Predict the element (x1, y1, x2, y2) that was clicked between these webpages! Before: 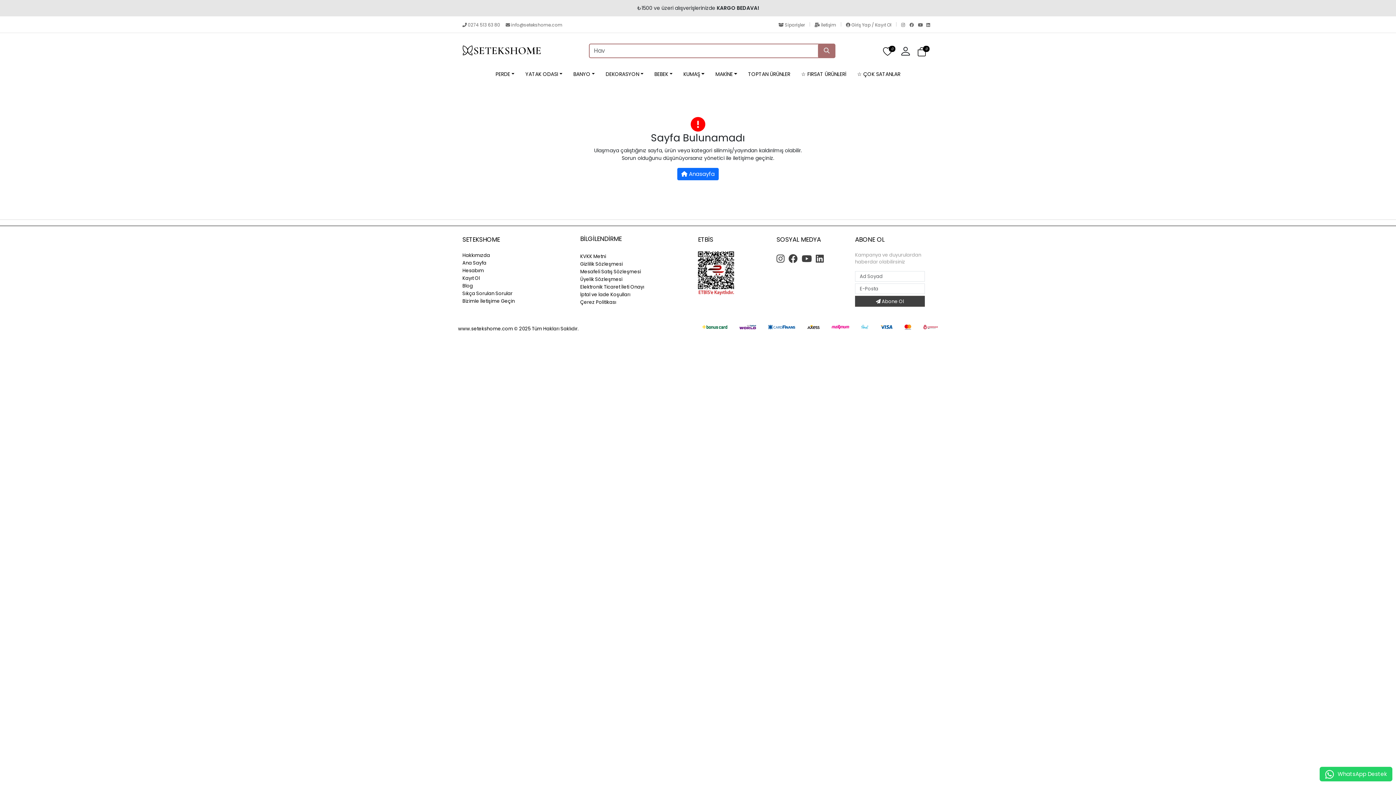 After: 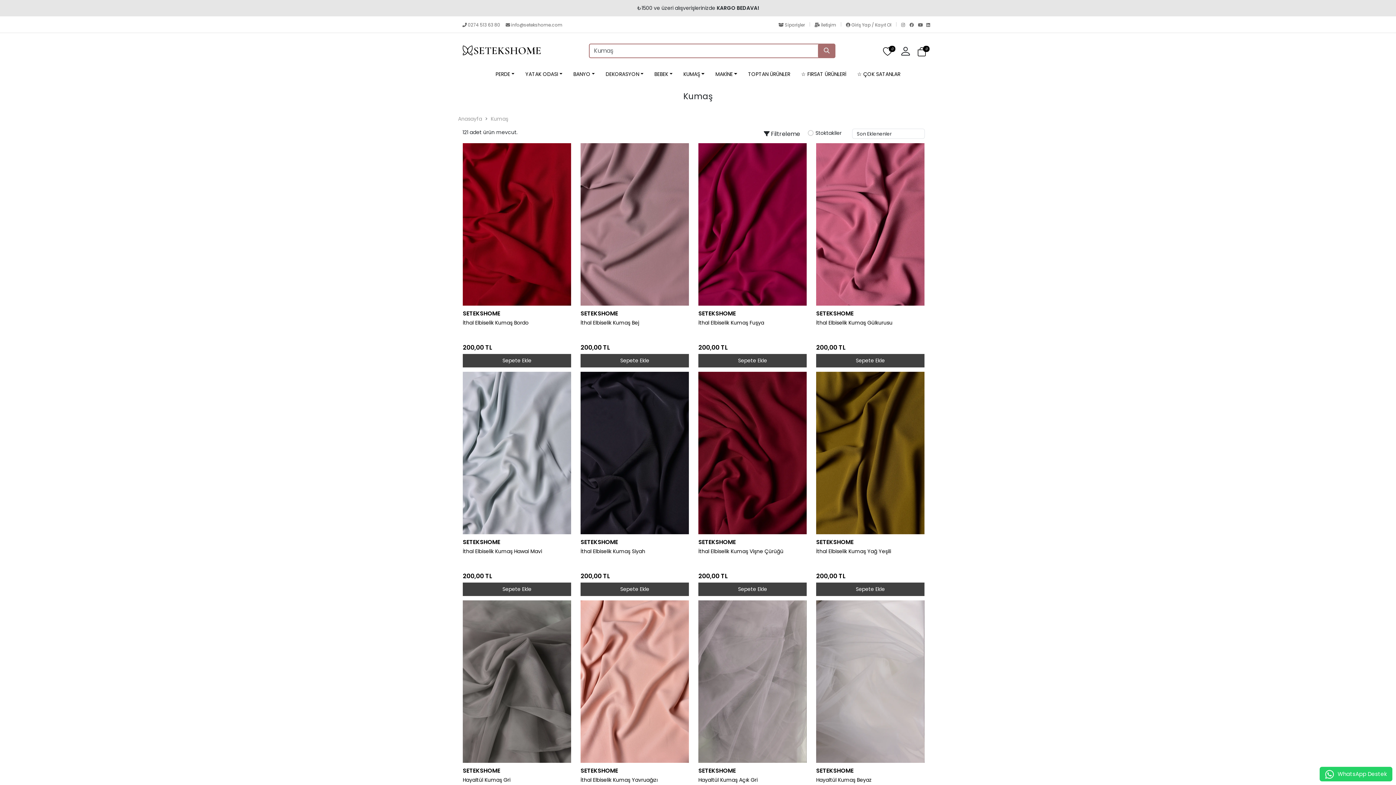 Action: label: KUMAŞ bbox: (683, 70, 704, 78)